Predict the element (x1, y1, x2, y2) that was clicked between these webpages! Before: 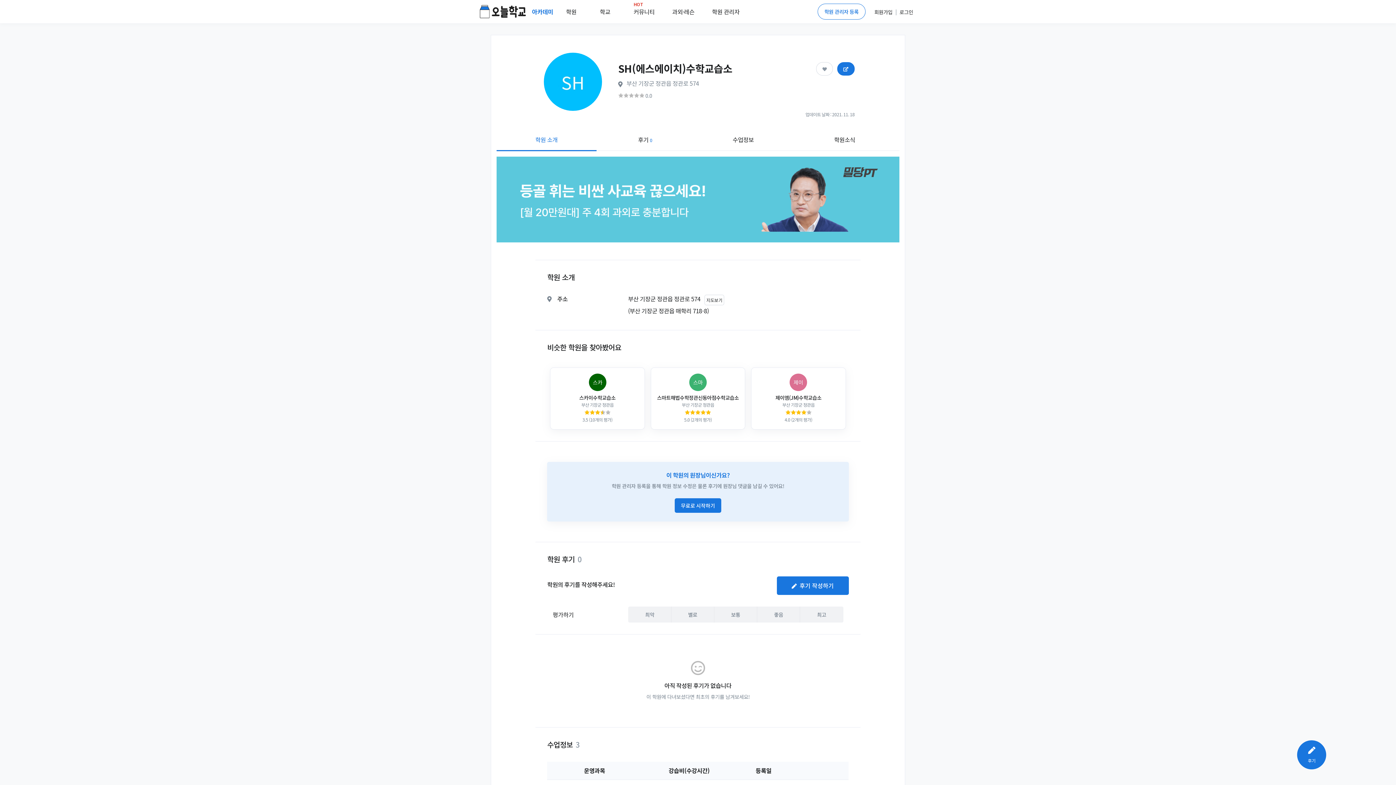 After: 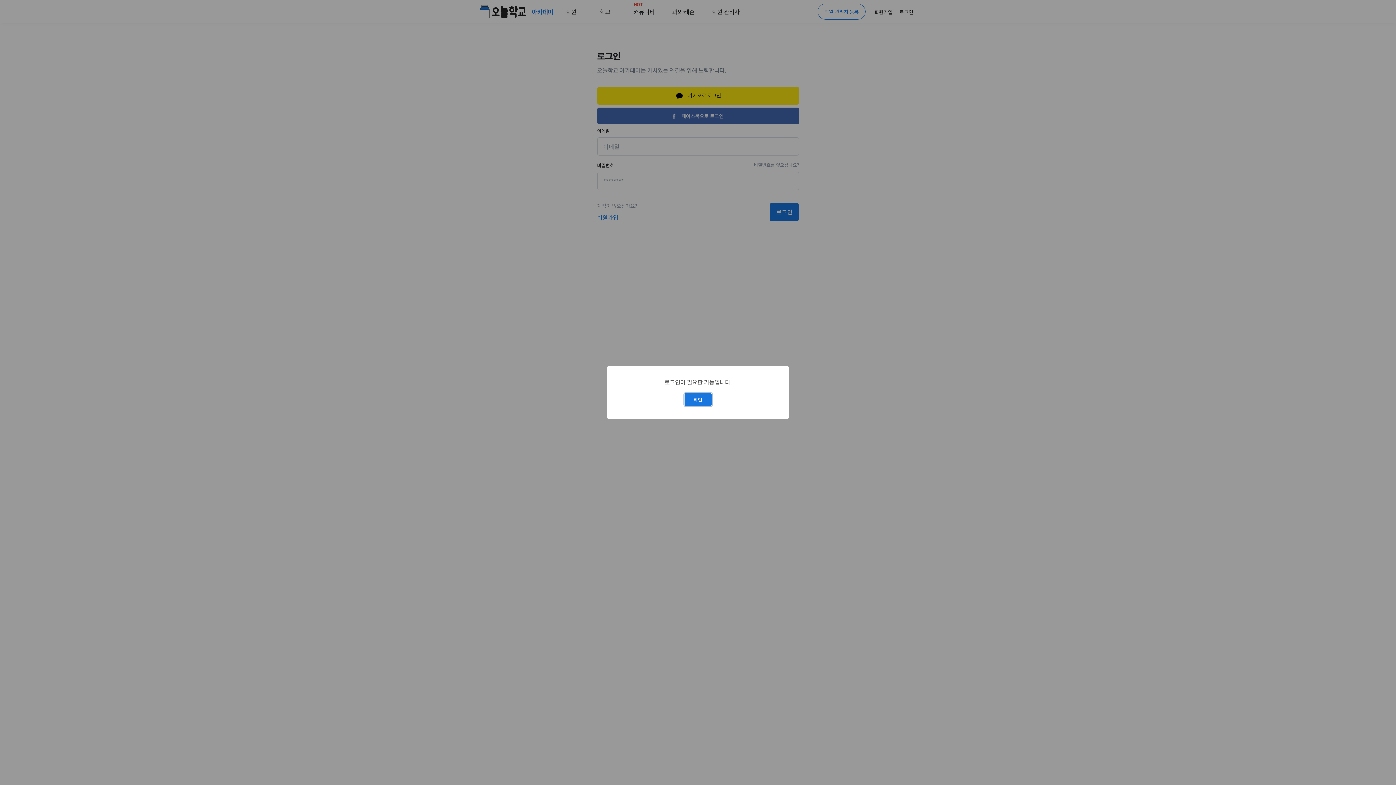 Action: bbox: (776, 576, 848, 595) label: 후기 작성하기